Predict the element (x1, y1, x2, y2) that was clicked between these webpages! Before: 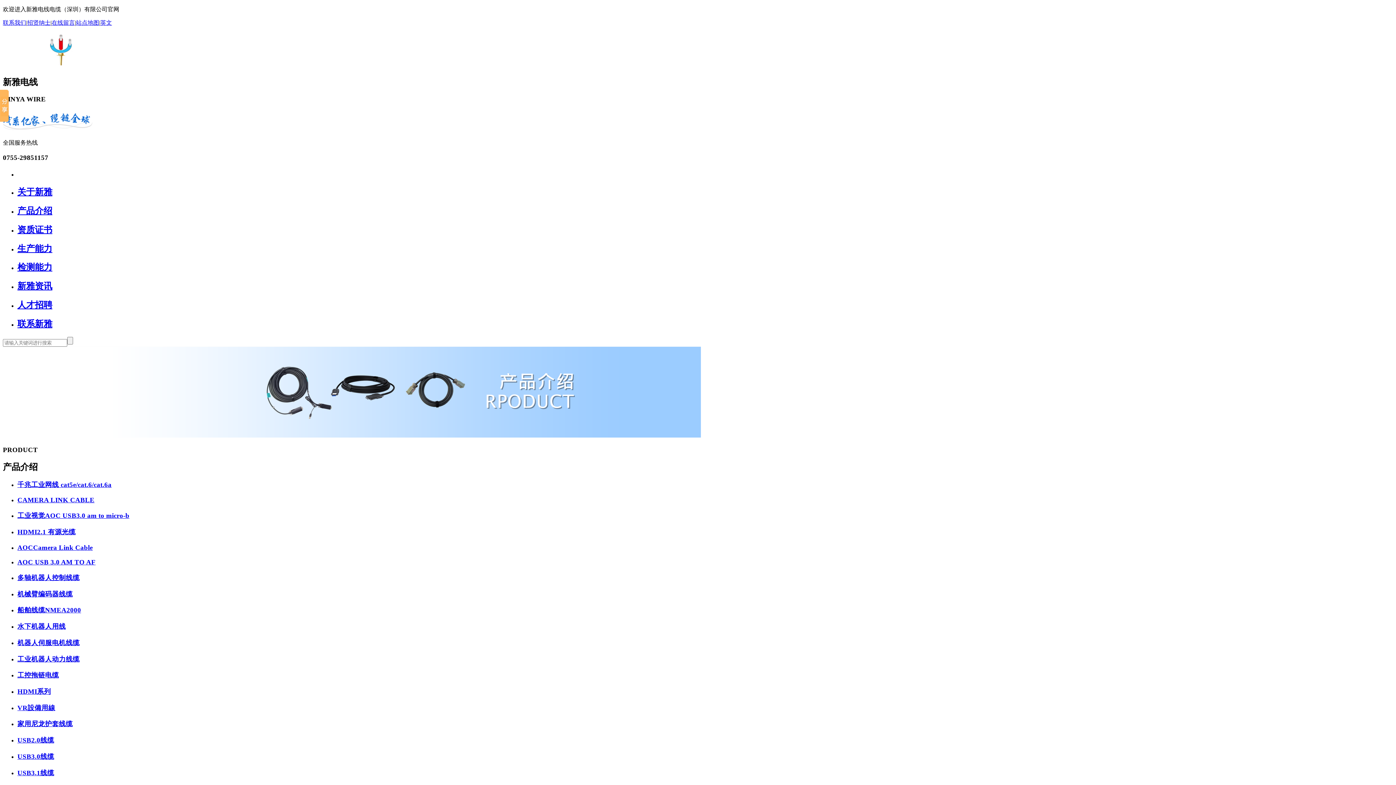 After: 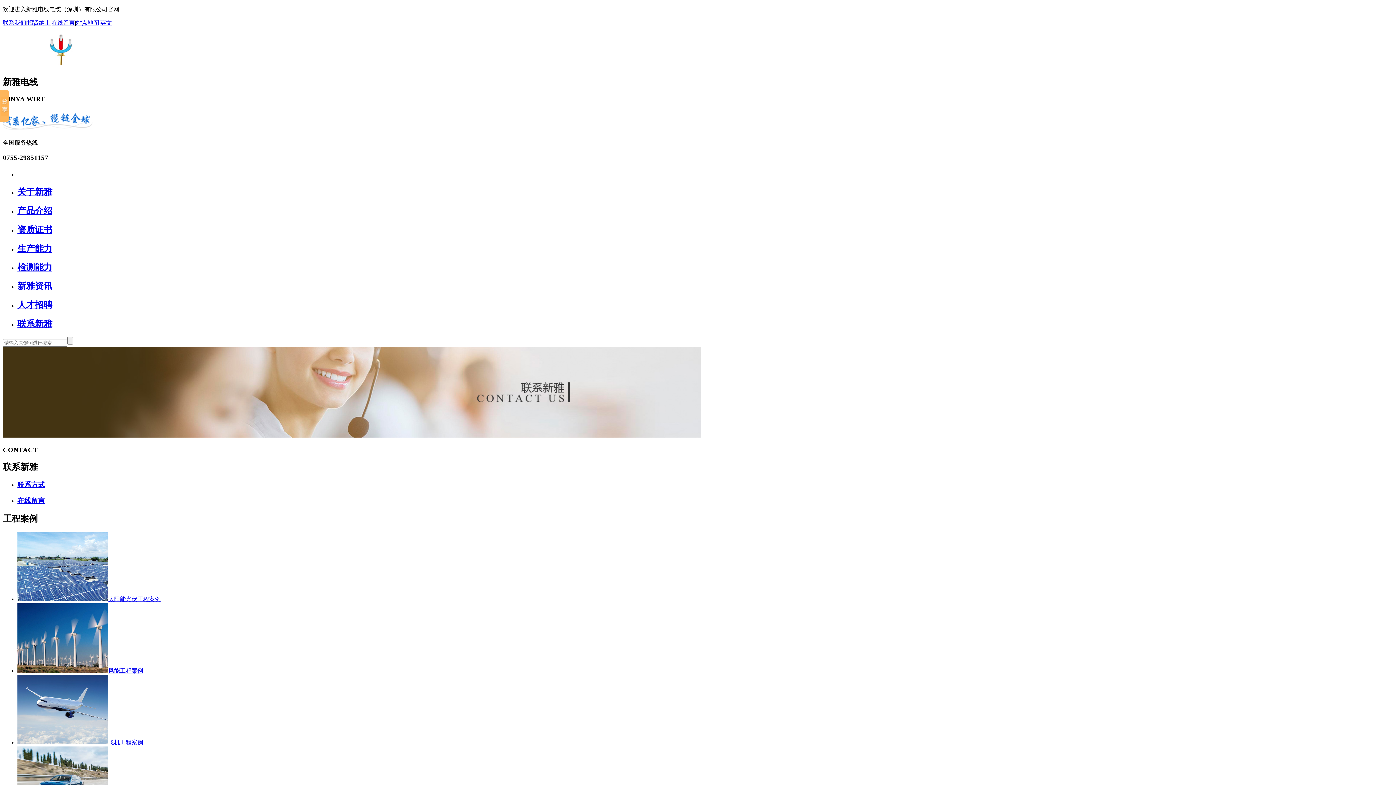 Action: bbox: (2, 19, 26, 25) label: 联系我们